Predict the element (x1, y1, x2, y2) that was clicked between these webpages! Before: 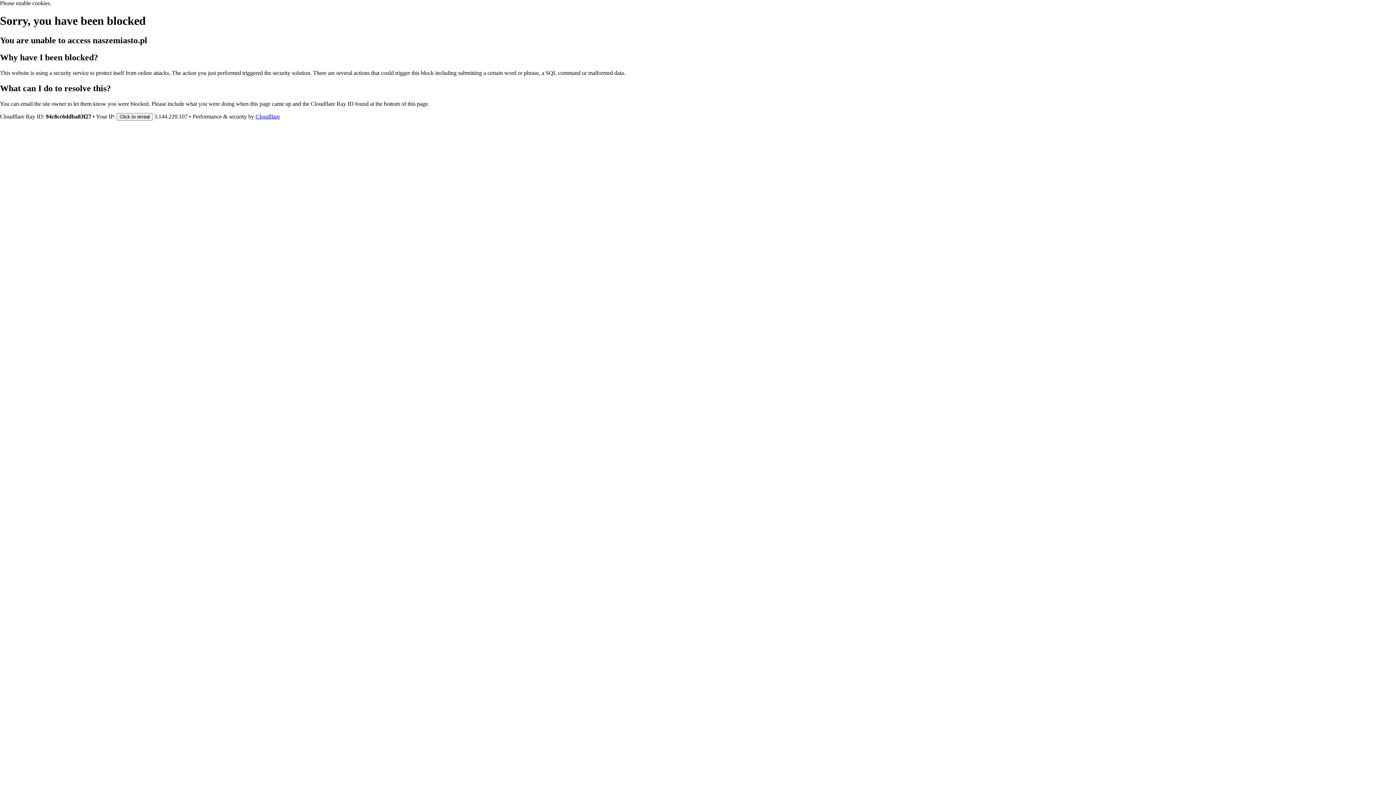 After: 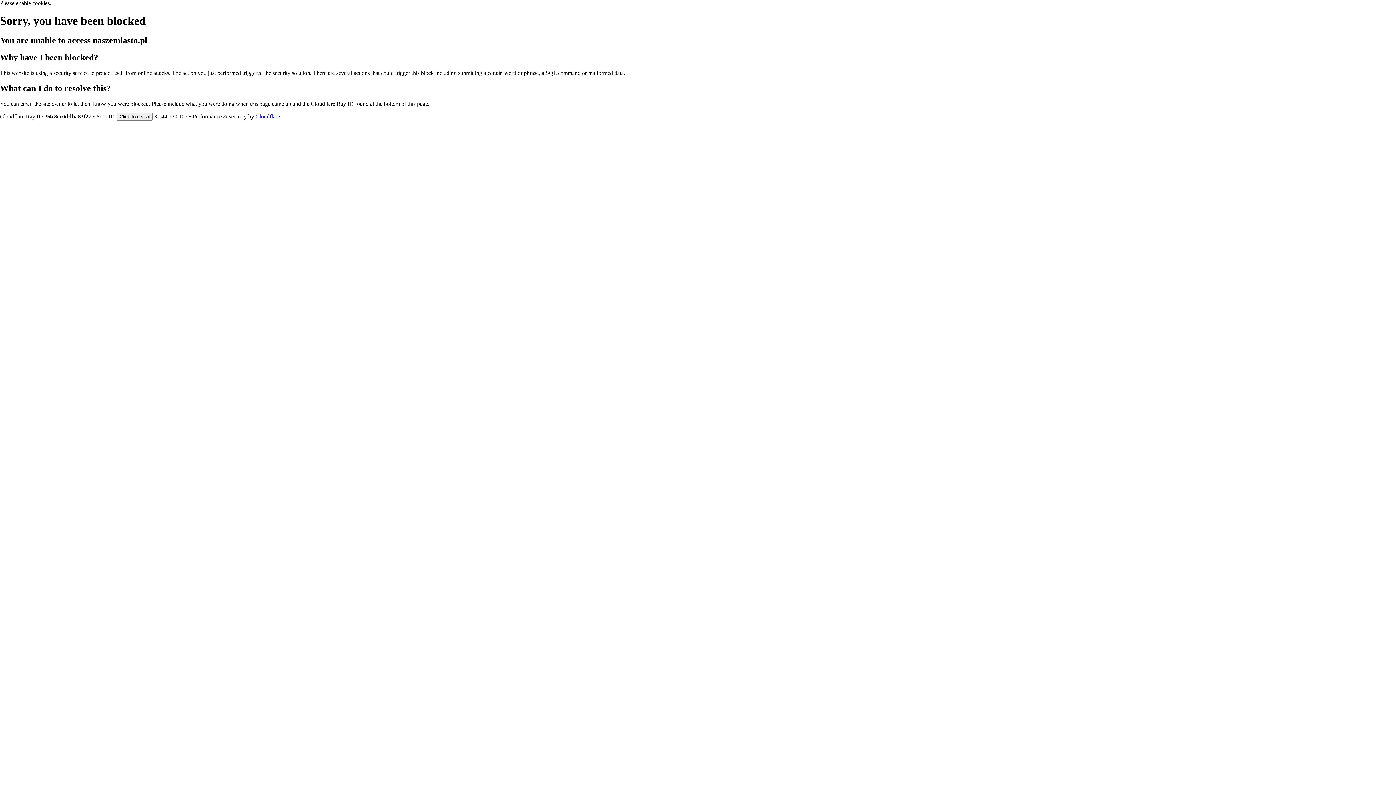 Action: bbox: (255, 113, 280, 119) label: Cloudflare